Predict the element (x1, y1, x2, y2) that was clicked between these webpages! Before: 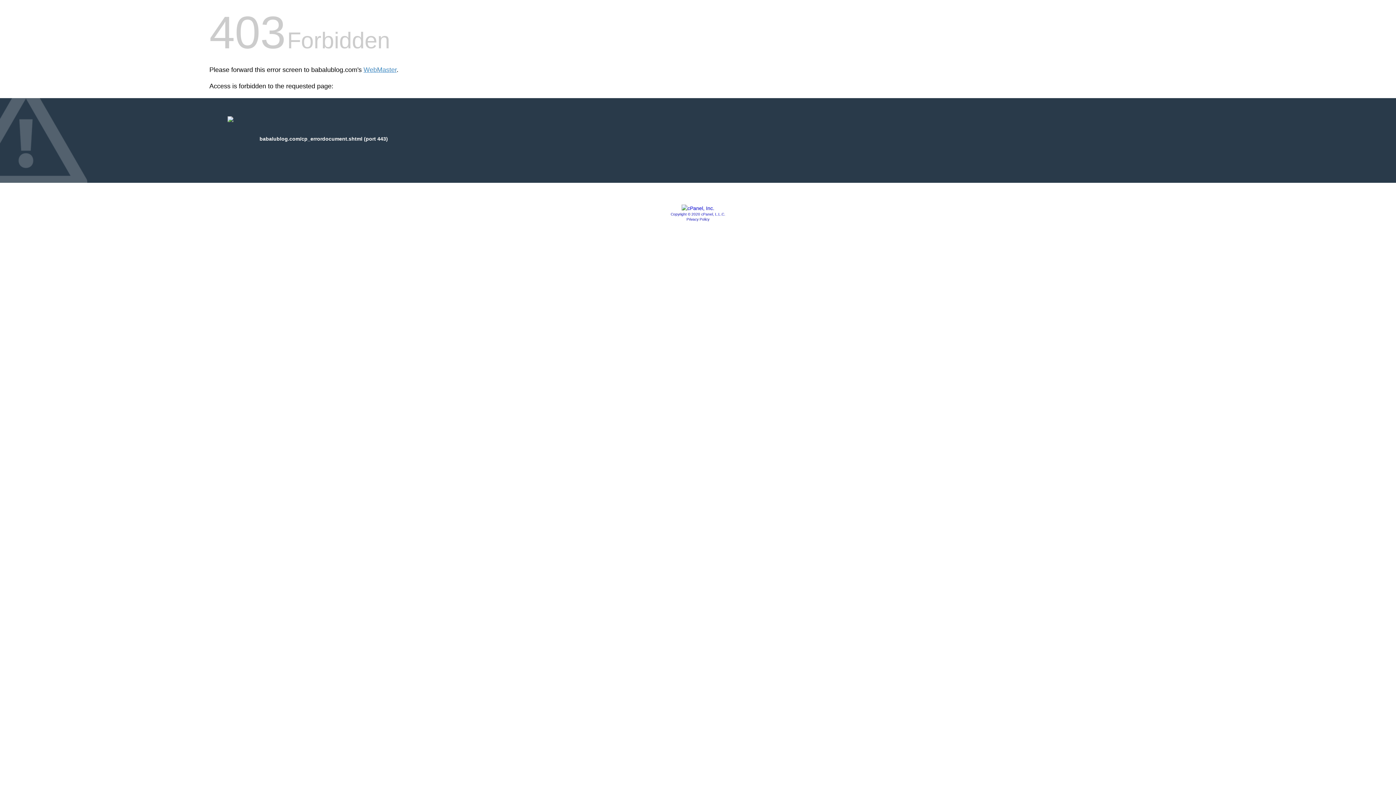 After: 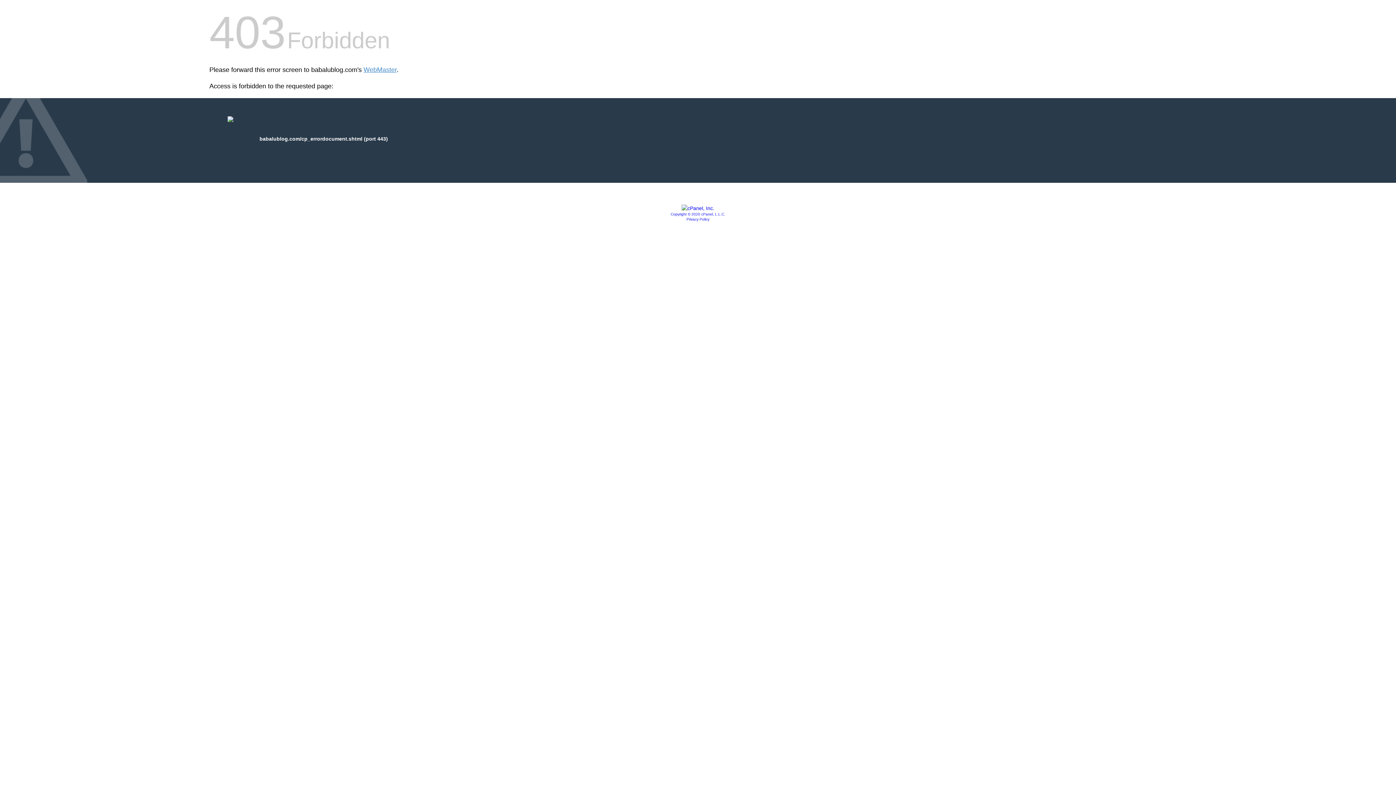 Action: label: Copyright © 2020 cPanel, L.L.C. bbox: (670, 212, 725, 216)